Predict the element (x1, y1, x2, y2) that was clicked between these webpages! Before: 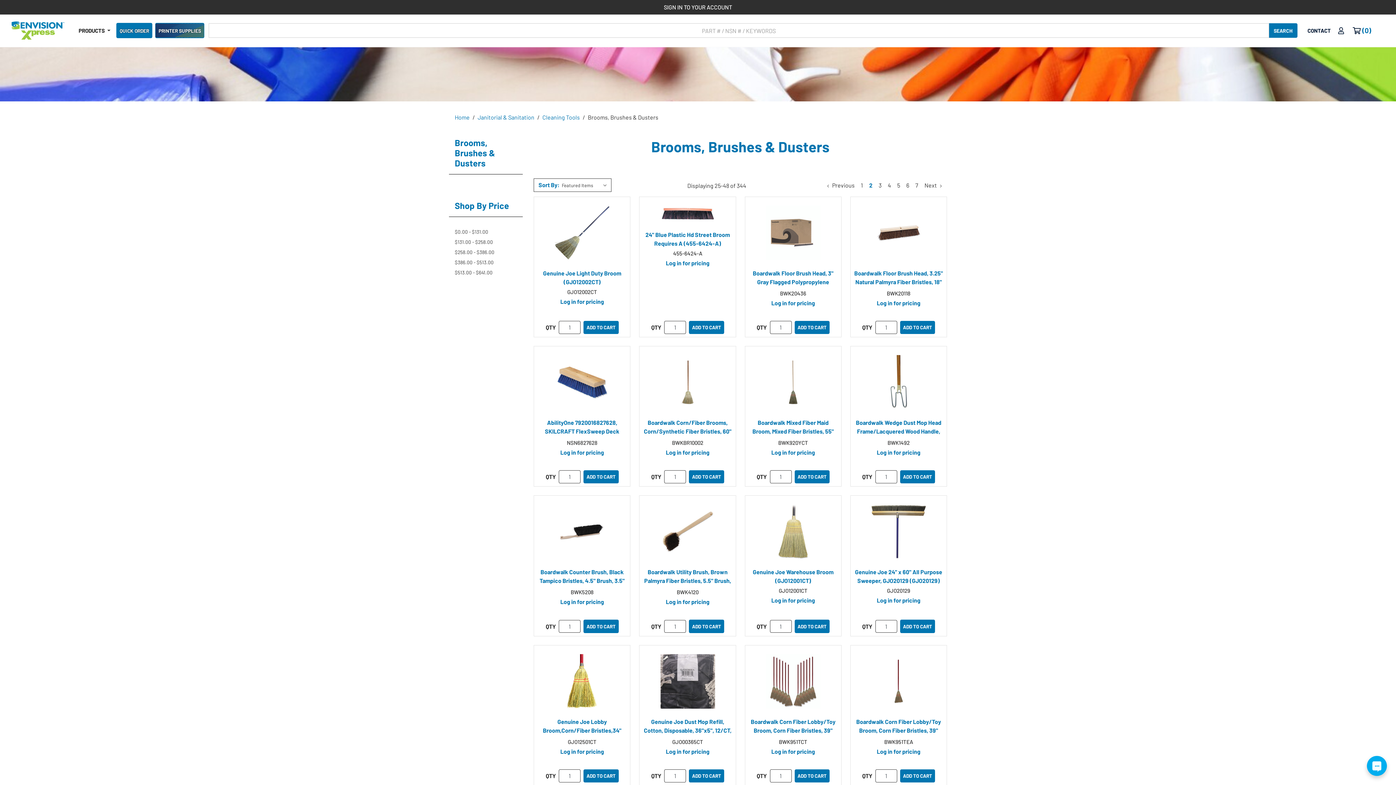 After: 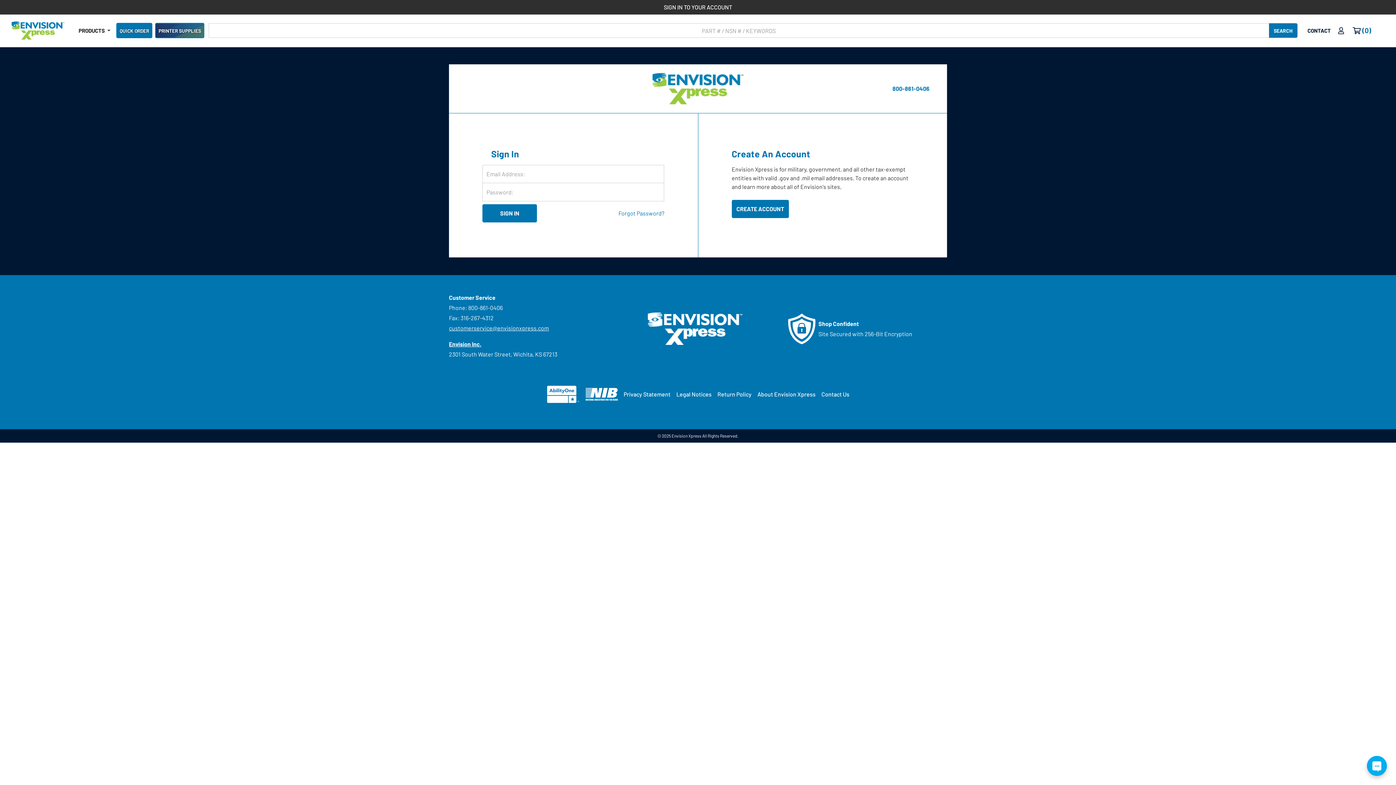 Action: label: Log in for pricing bbox: (666, 449, 709, 455)